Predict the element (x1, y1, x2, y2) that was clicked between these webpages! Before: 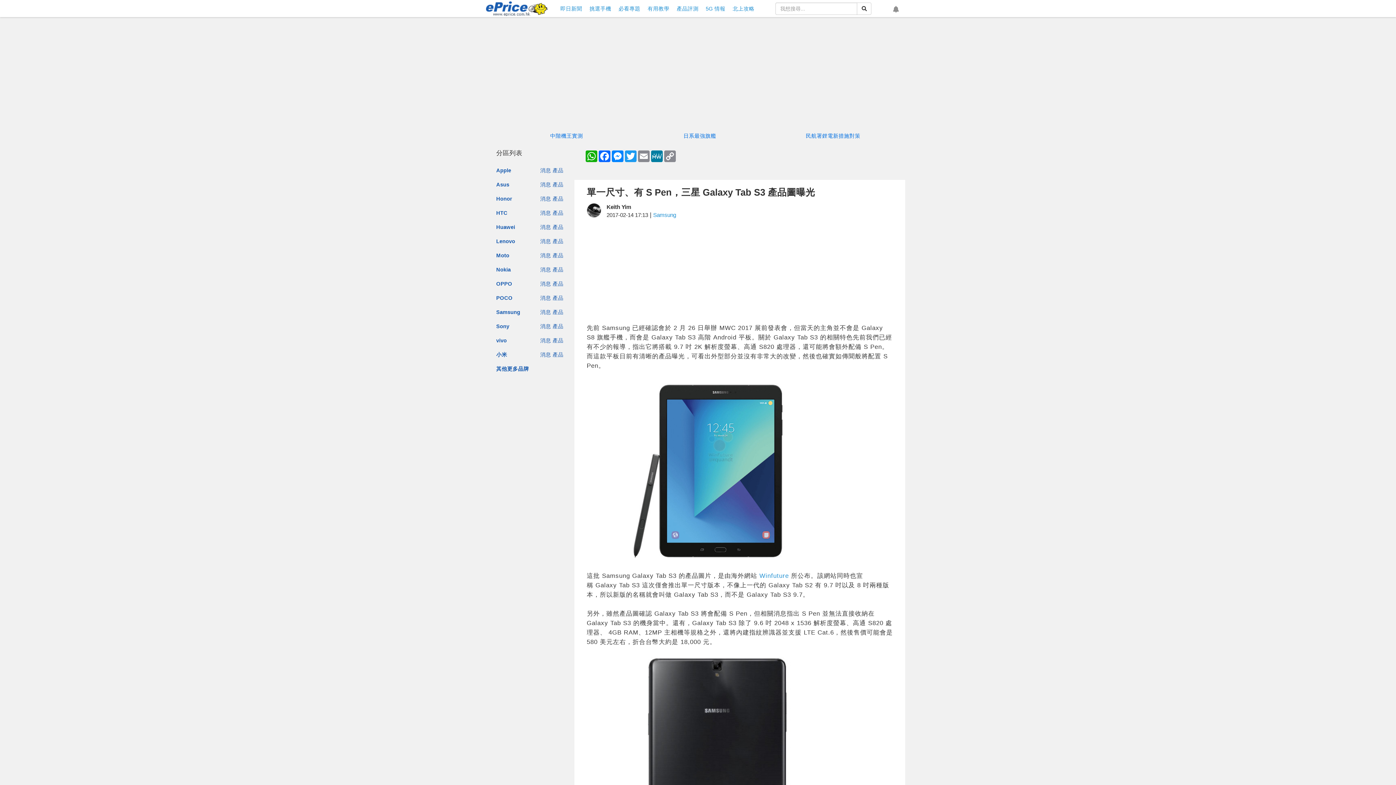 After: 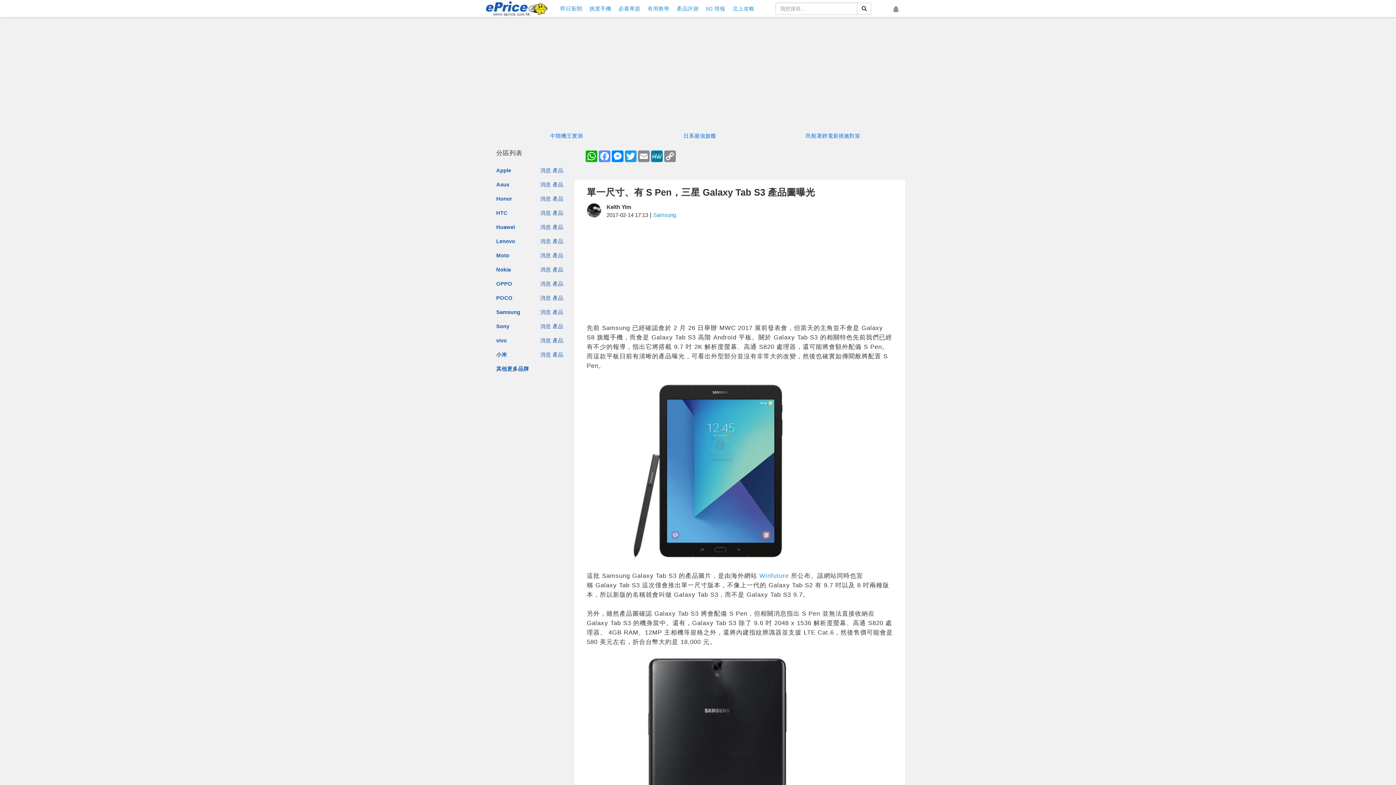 Action: bbox: (598, 150, 611, 162) label: Facebook